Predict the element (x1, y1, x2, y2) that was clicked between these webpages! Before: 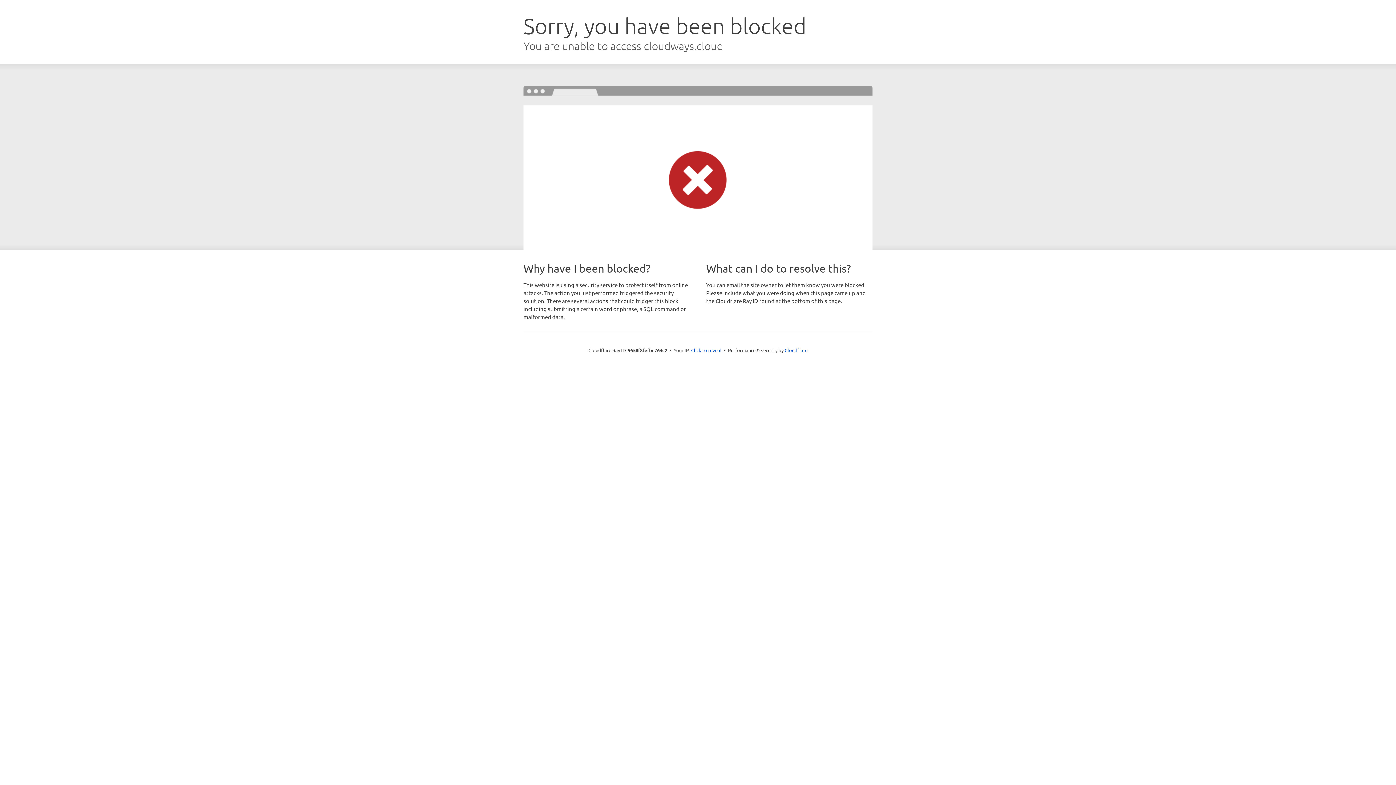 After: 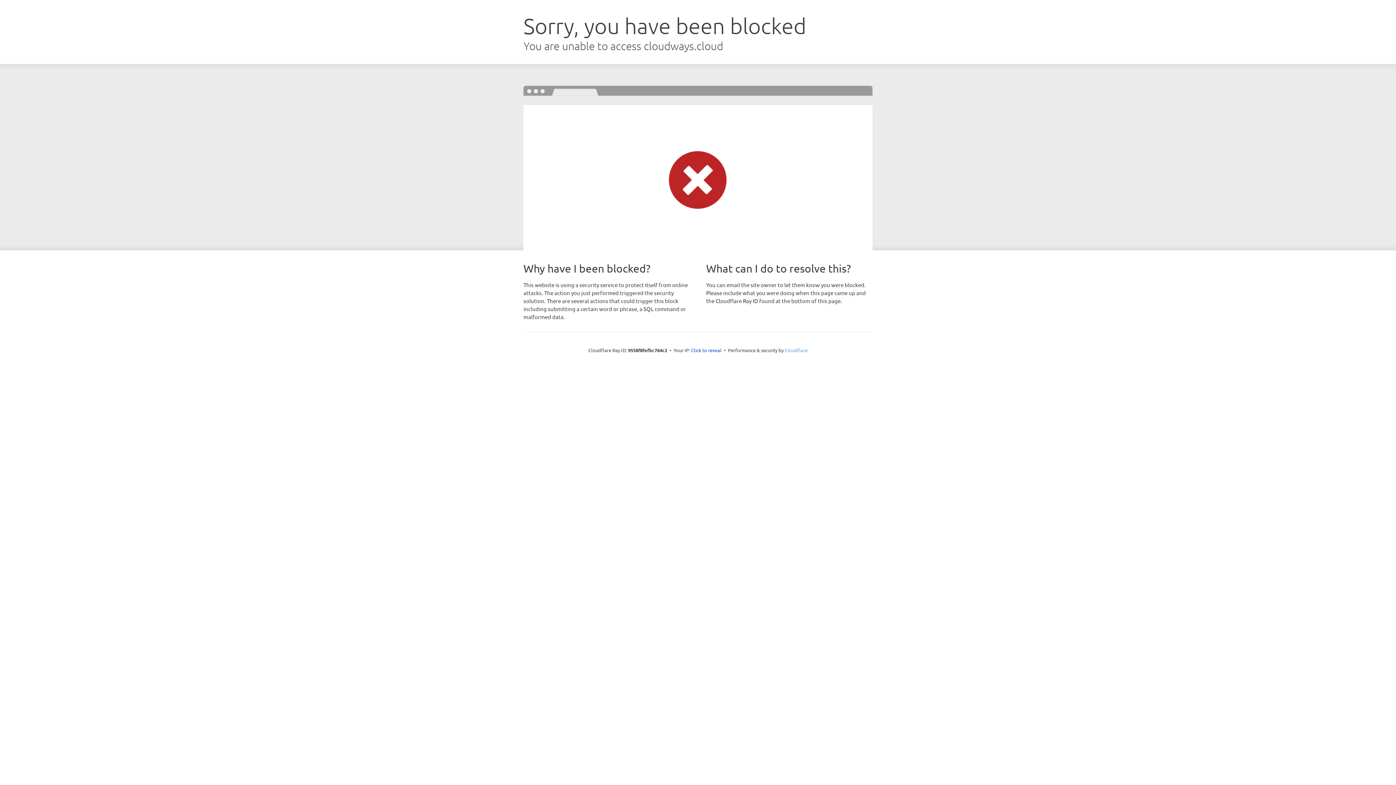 Action: label: Cloudflare bbox: (784, 347, 807, 353)